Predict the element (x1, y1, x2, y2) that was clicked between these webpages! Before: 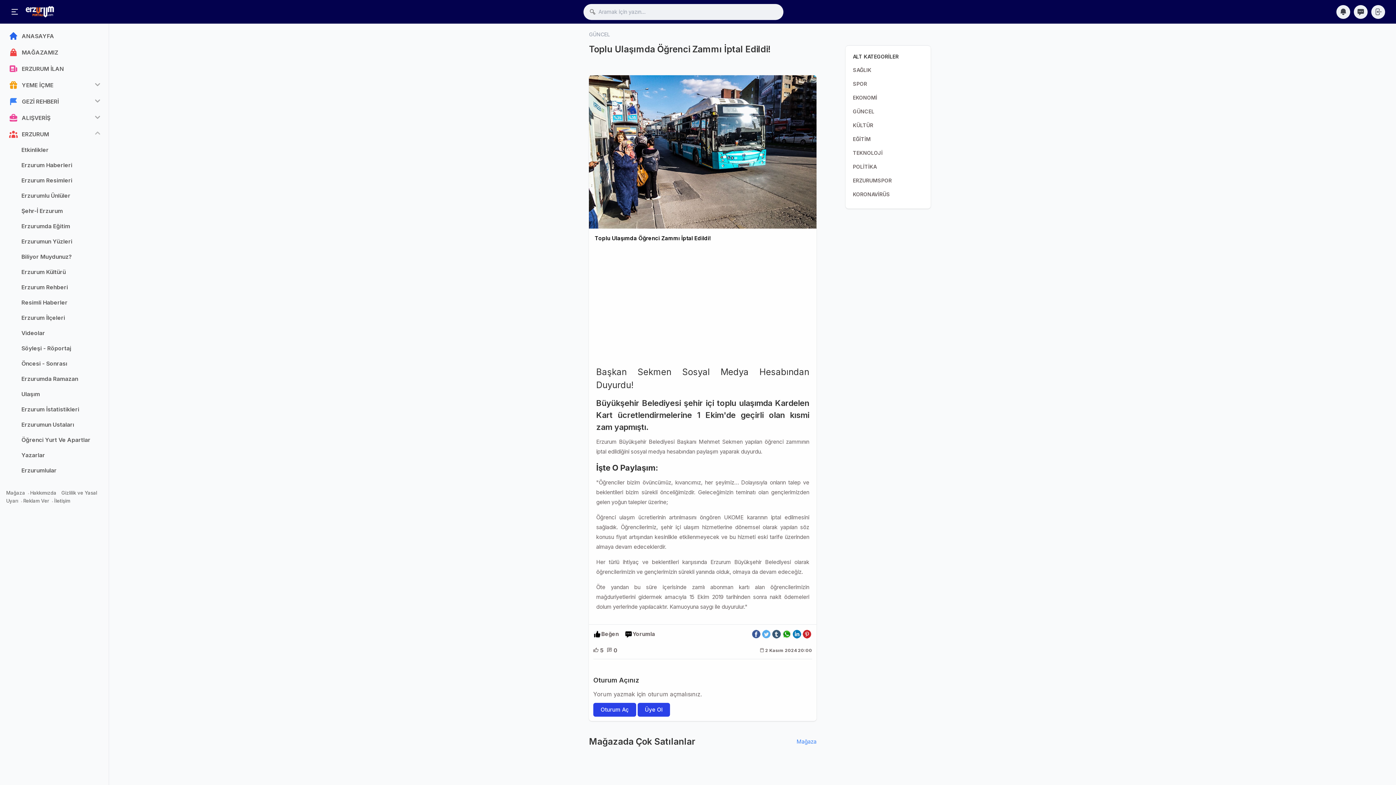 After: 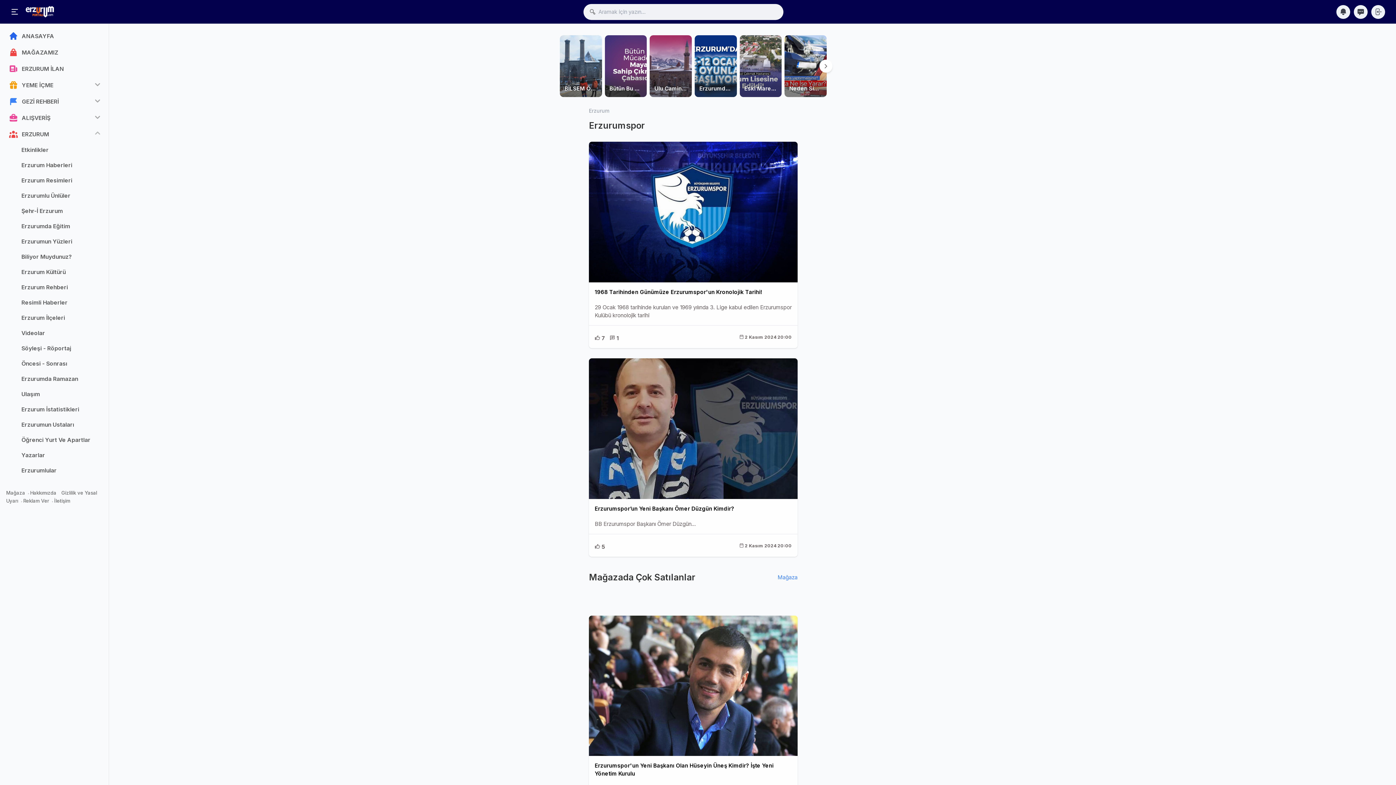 Action: label: ERZURUMSPOR bbox: (853, 177, 892, 183)